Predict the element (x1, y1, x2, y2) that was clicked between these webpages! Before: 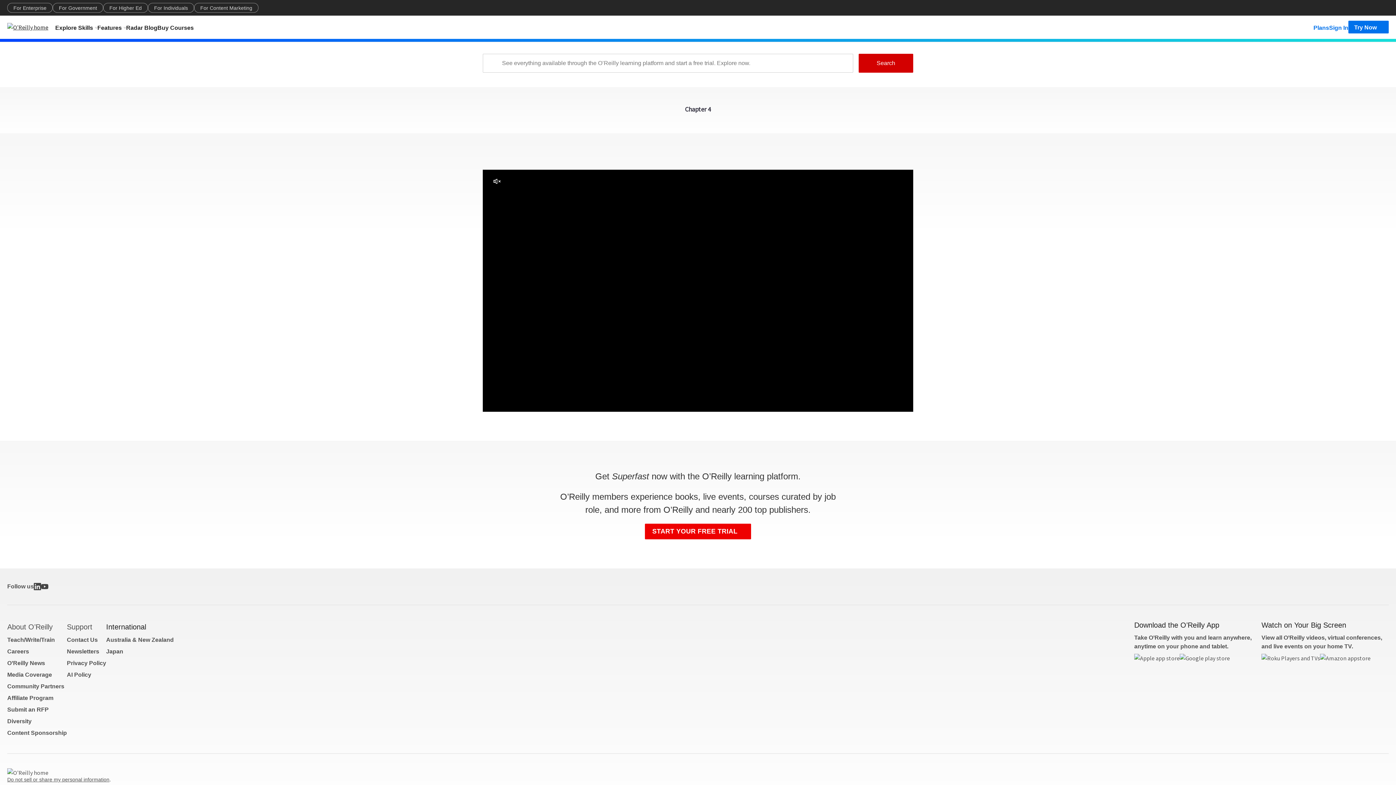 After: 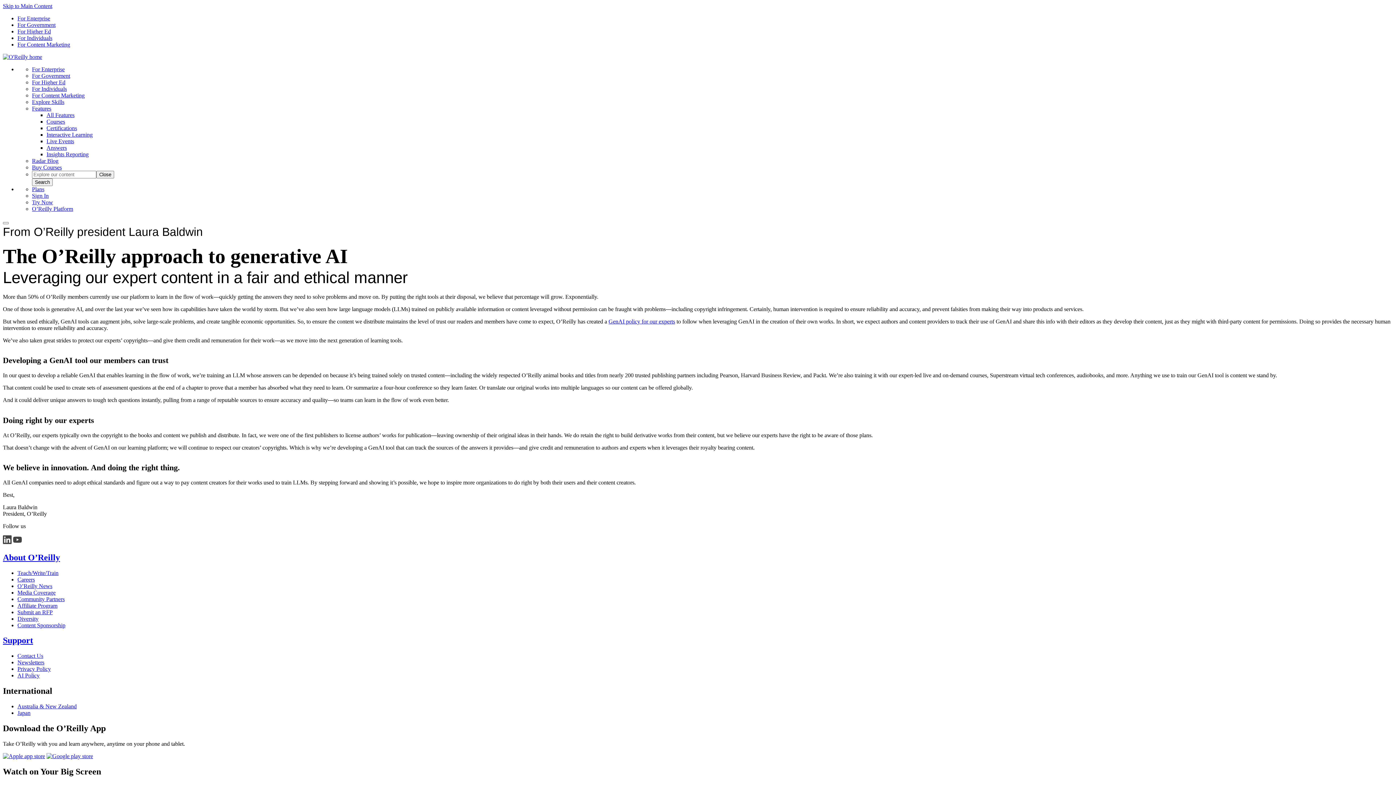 Action: bbox: (66, 672, 91, 678) label: AI Policy